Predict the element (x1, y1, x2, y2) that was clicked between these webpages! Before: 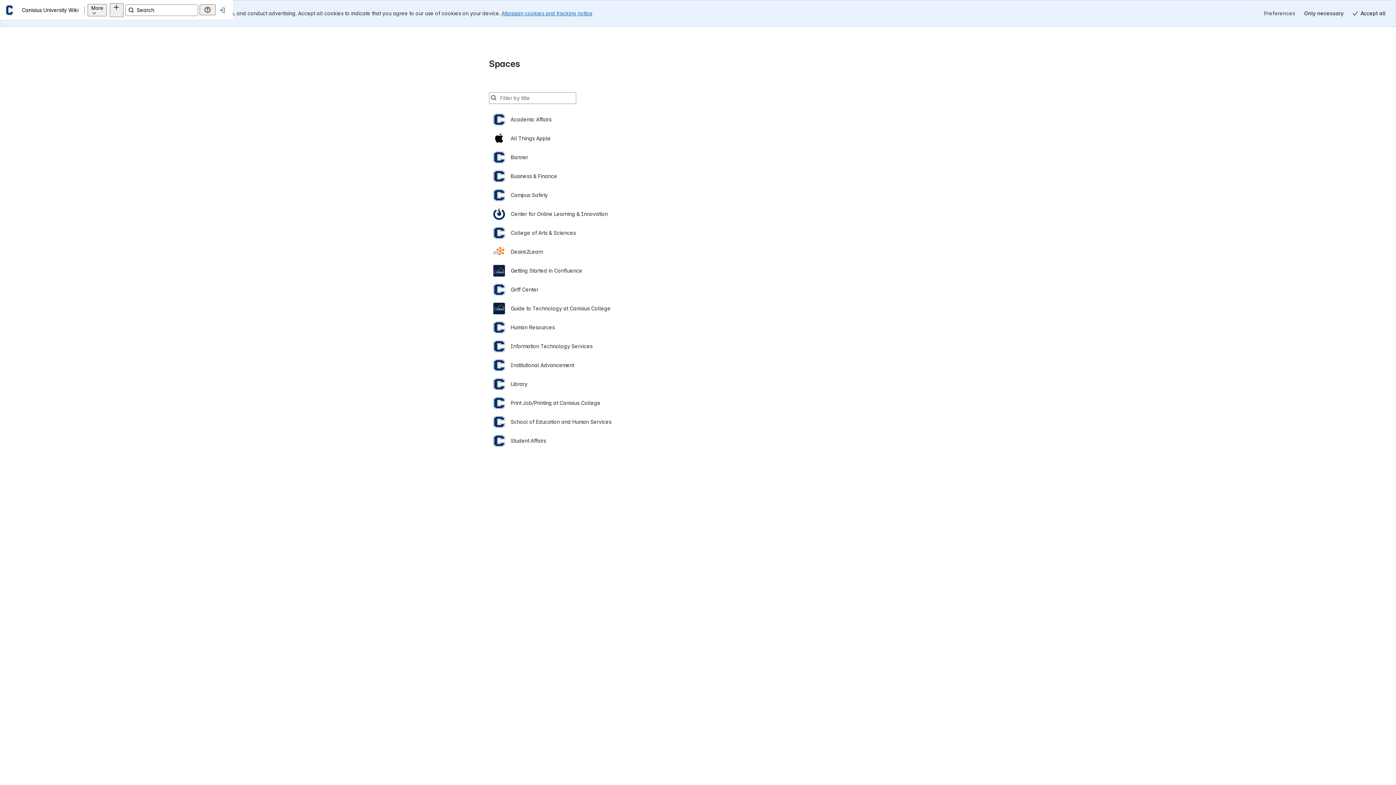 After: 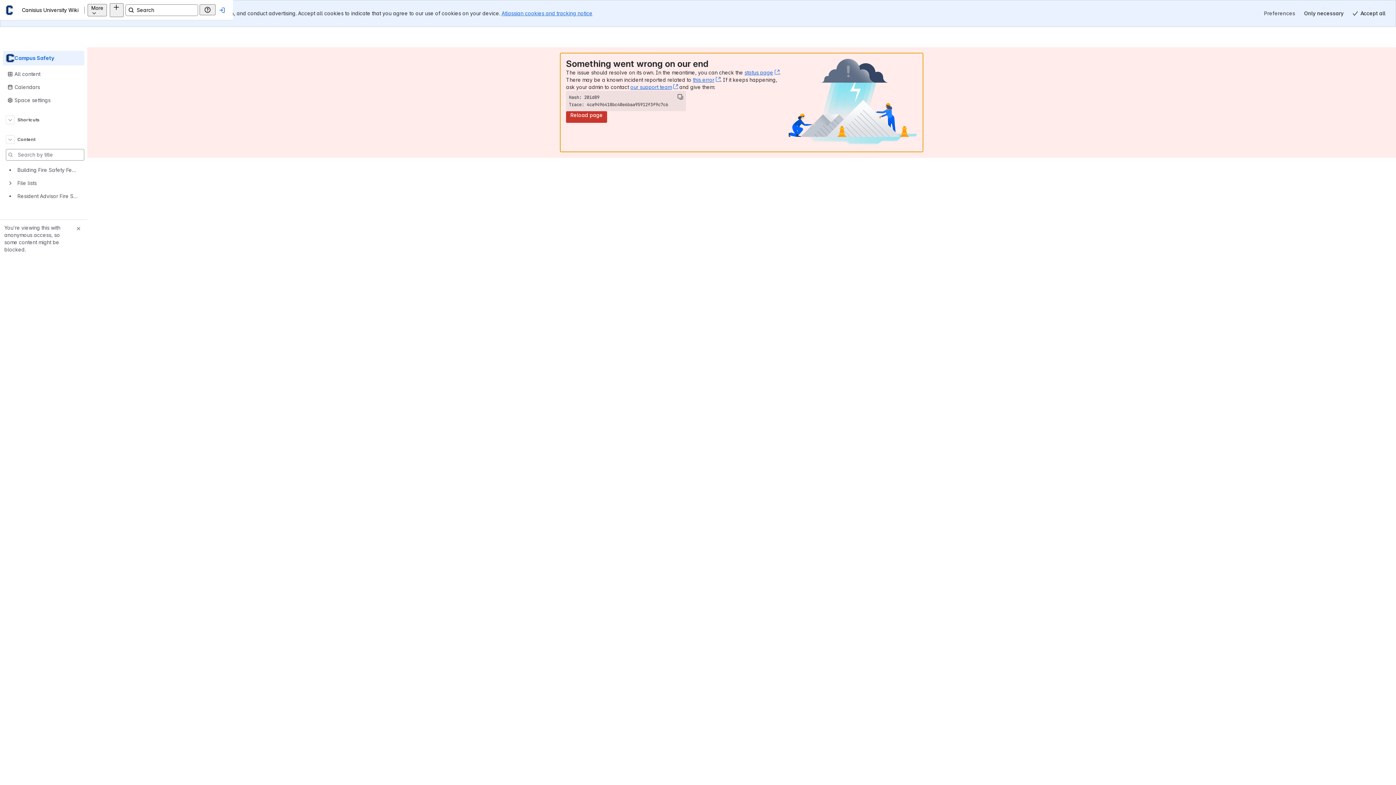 Action: label: Campus Safety bbox: (493, 158, 903, 177)